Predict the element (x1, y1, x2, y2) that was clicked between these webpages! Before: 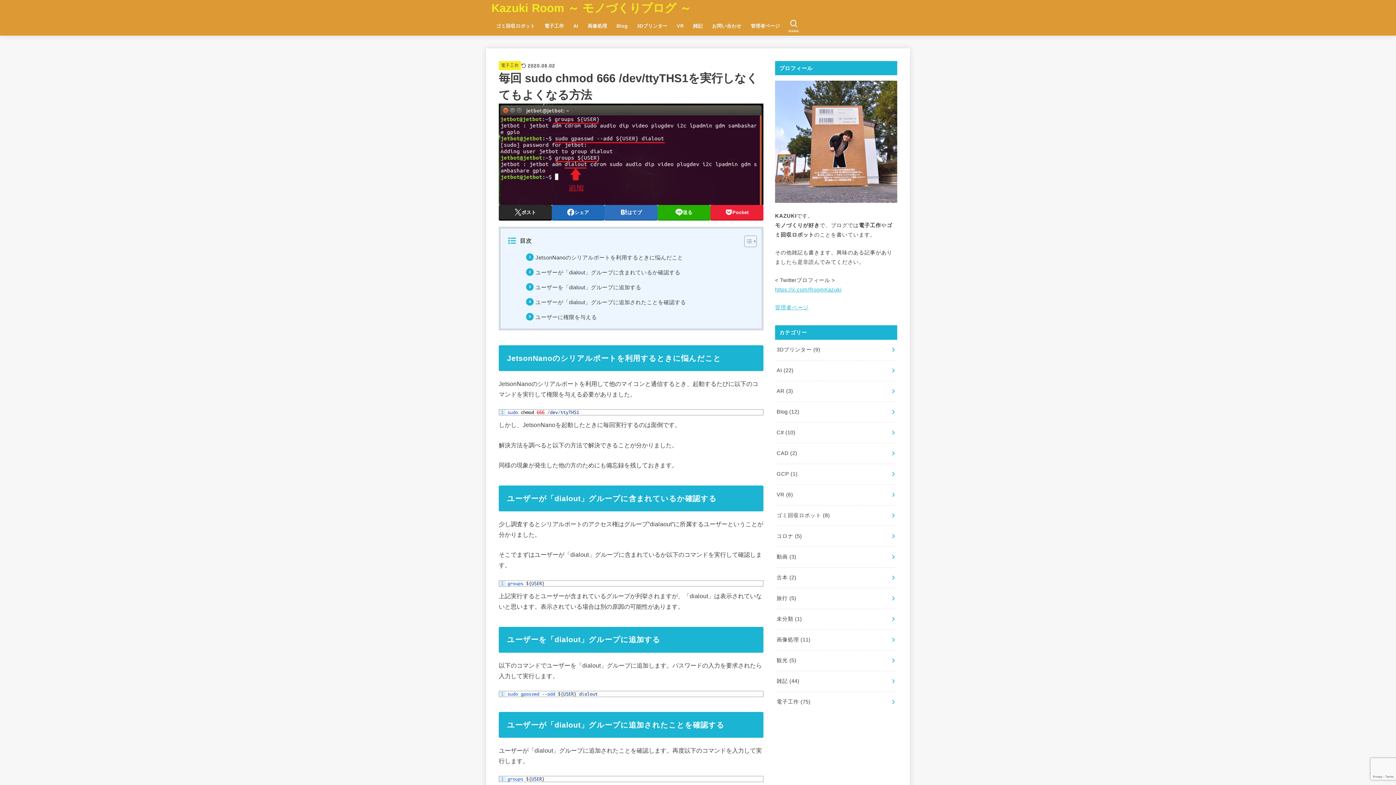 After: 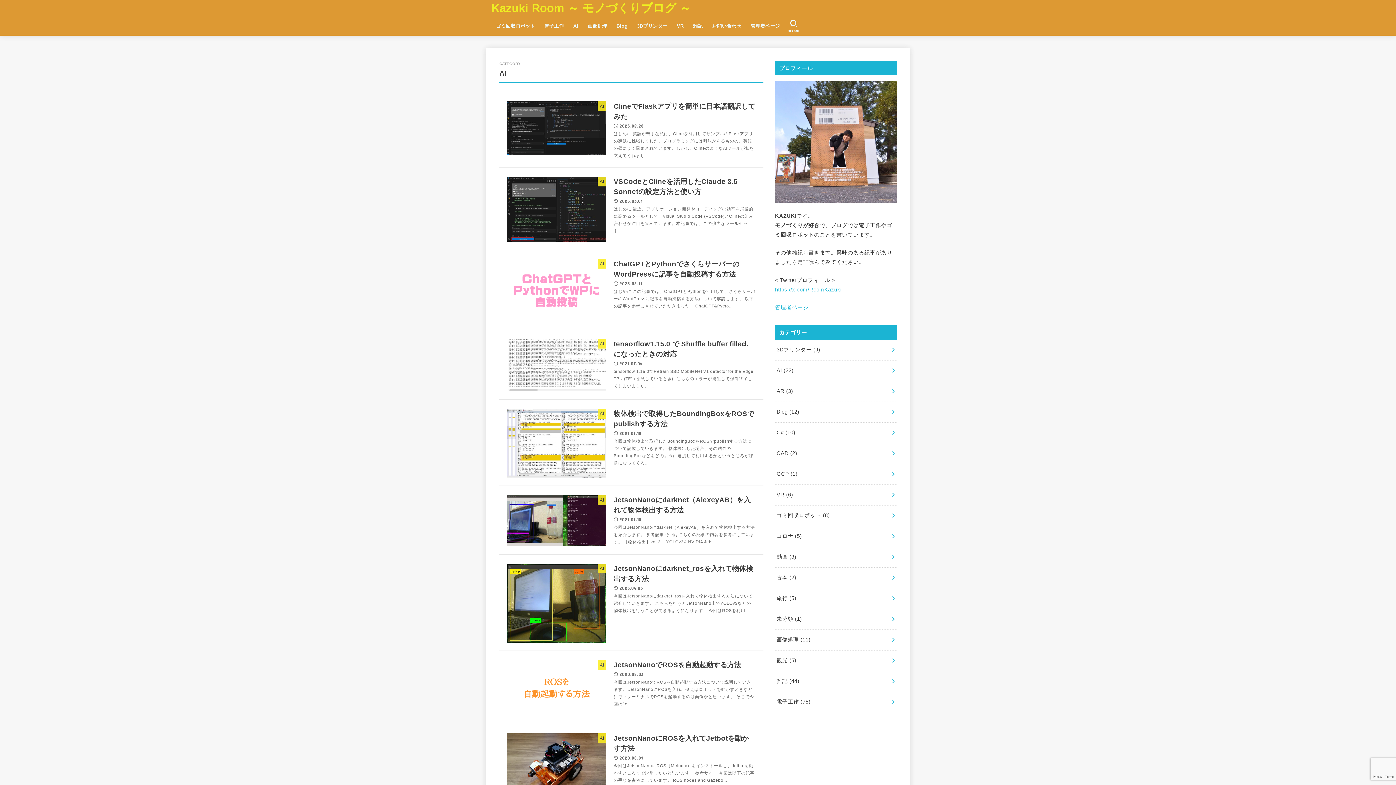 Action: label: AI (22) bbox: (775, 360, 897, 381)